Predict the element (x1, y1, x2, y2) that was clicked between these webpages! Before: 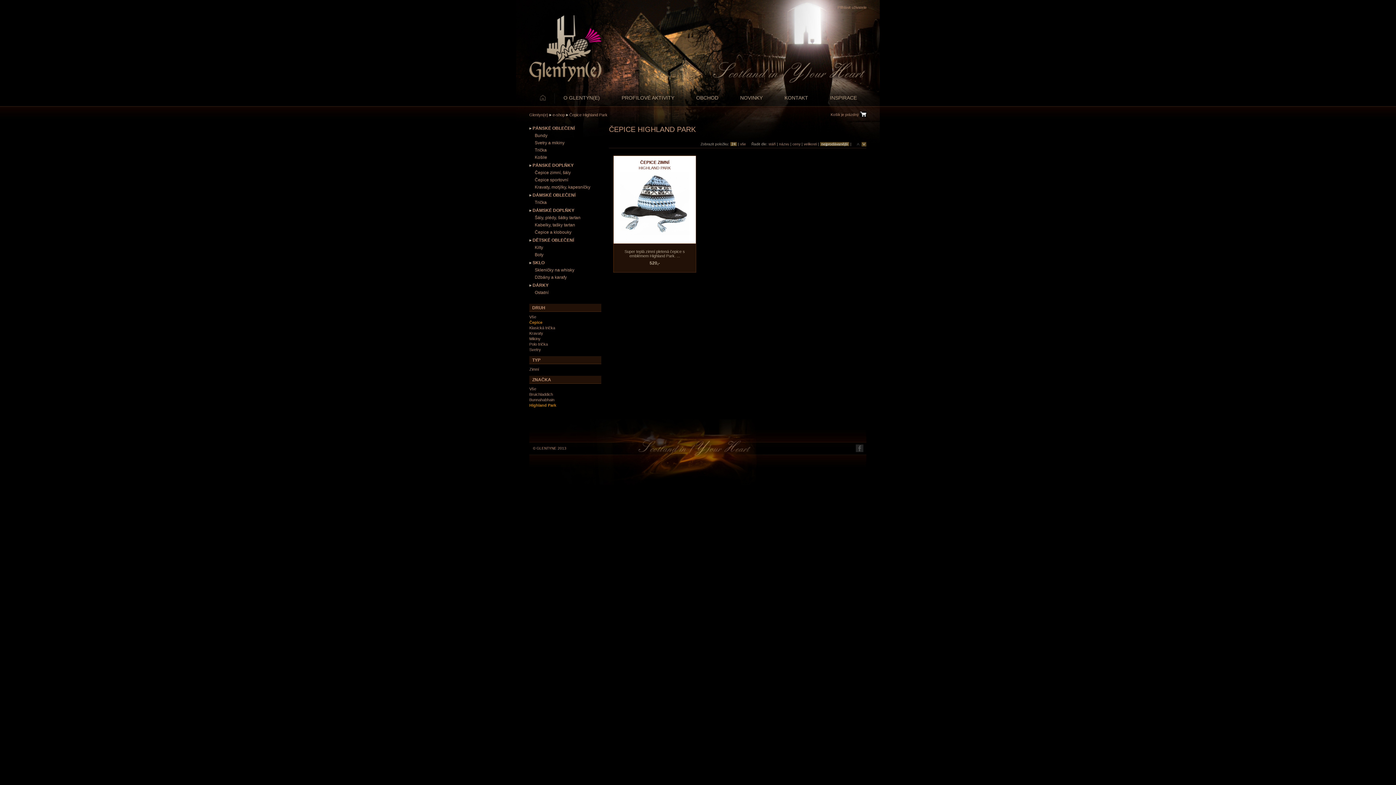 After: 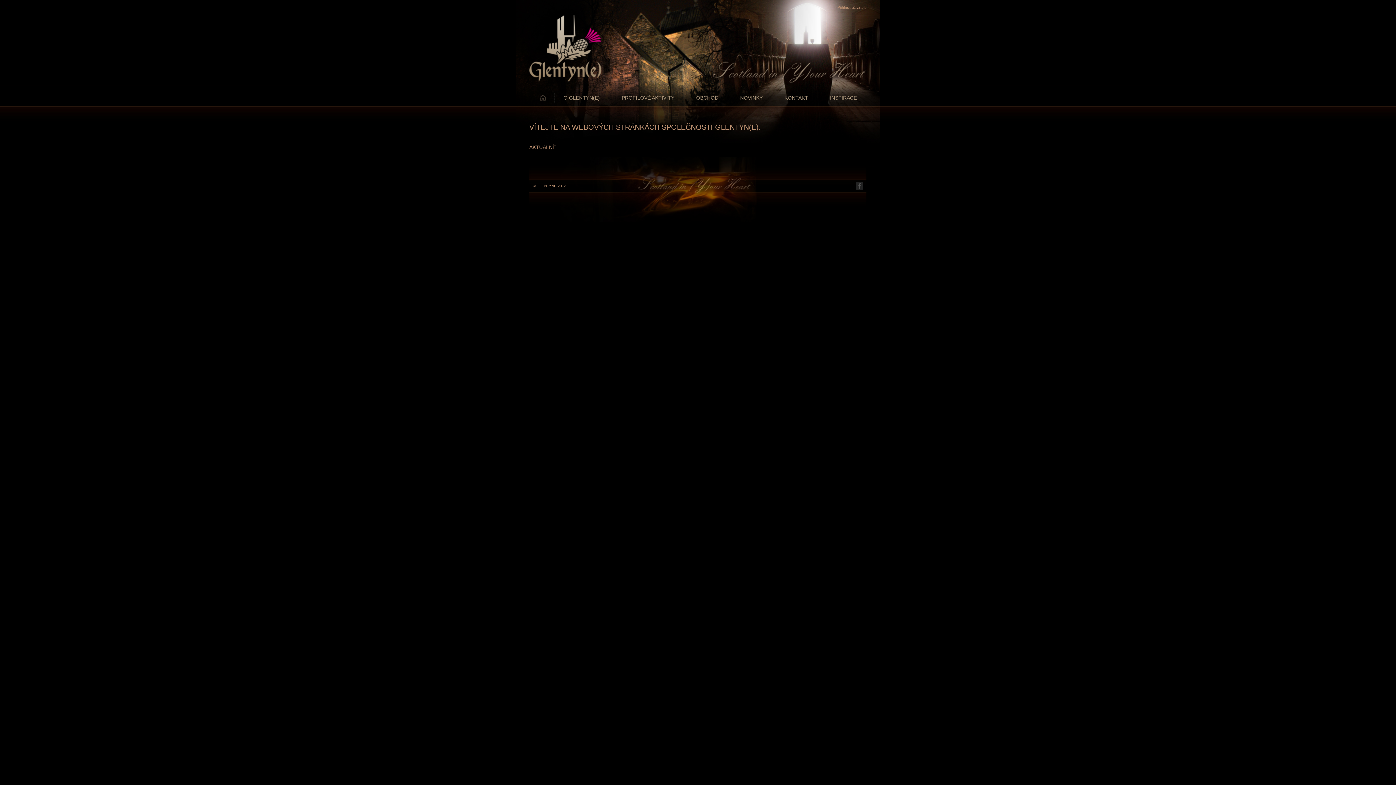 Action: bbox: (529, 112, 552, 117) label: Glentyn(e)  